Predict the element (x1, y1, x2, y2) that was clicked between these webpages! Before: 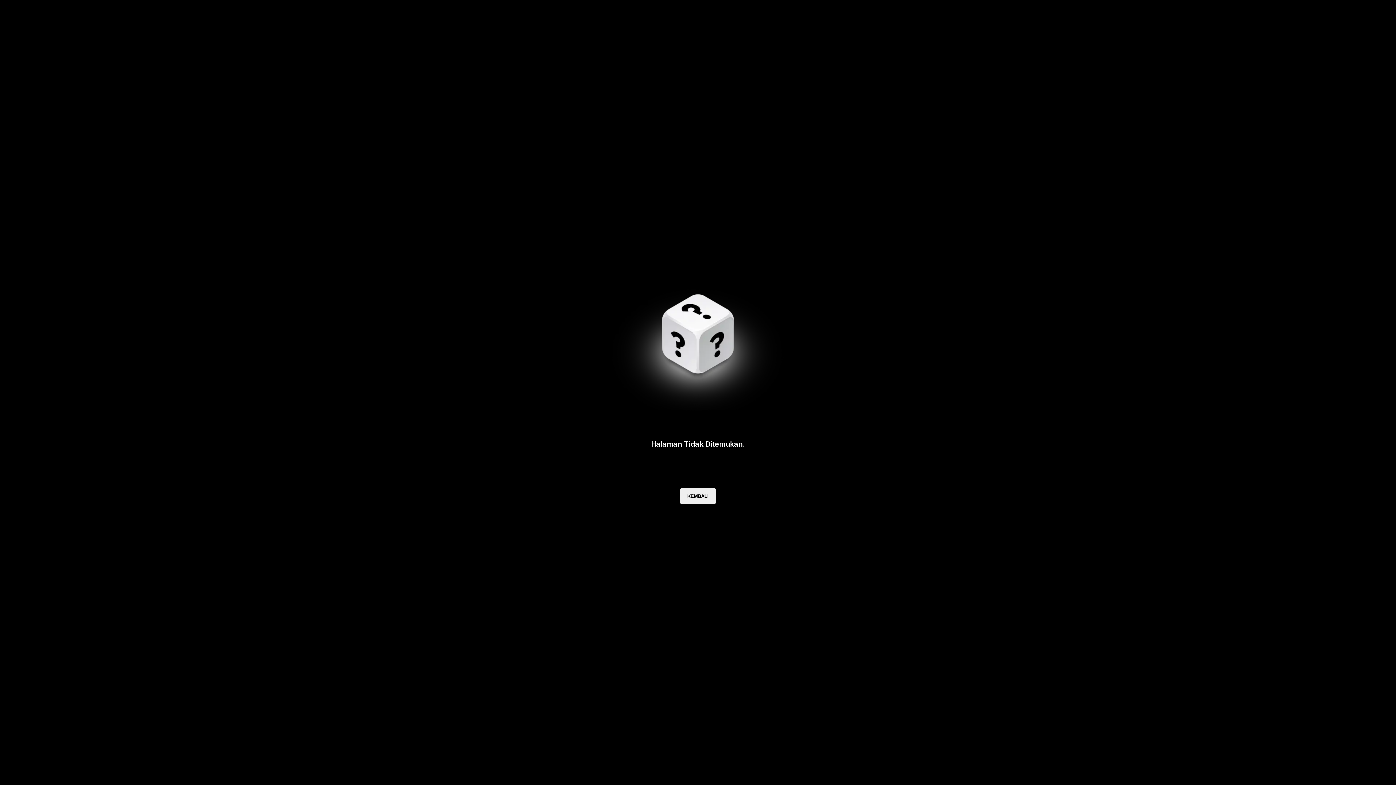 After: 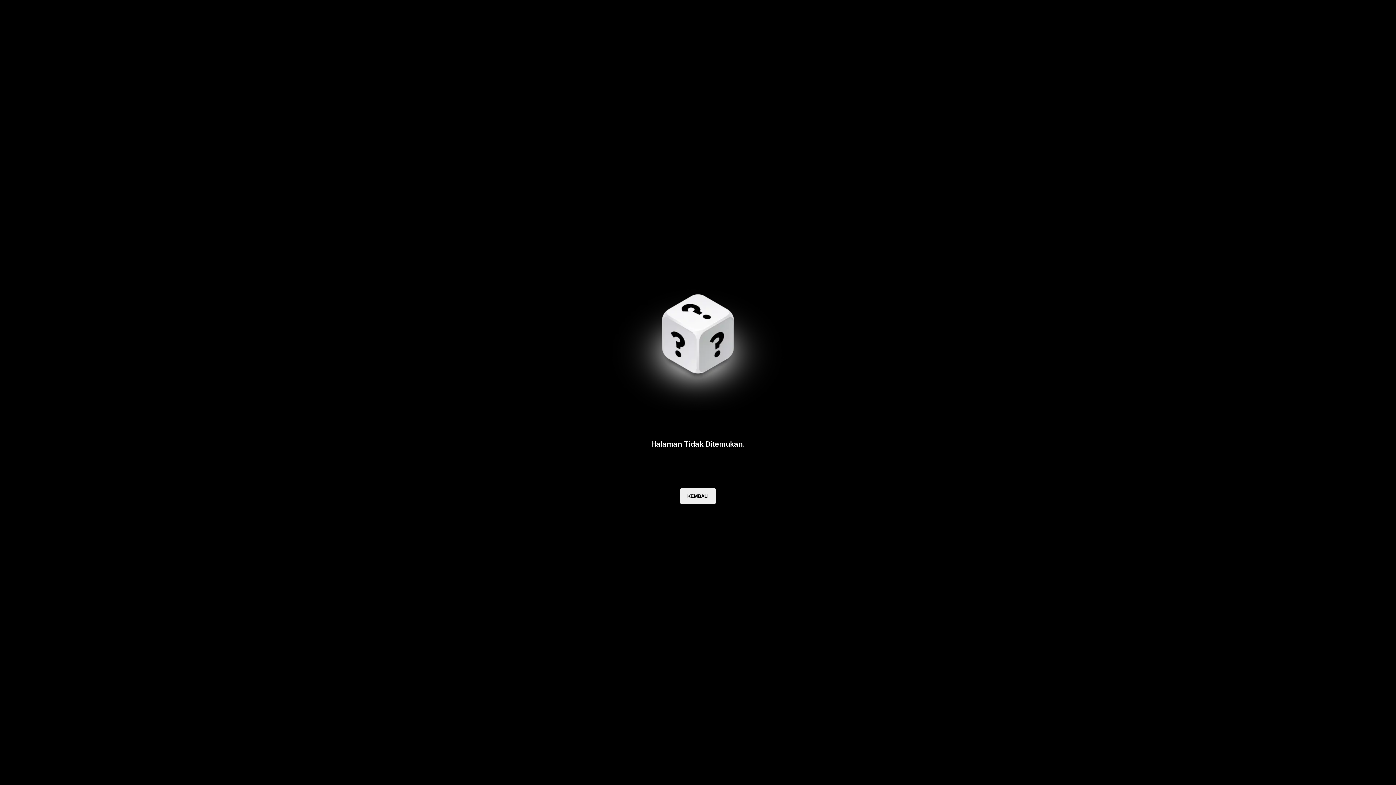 Action: label: KEMBALI bbox: (680, 488, 716, 504)